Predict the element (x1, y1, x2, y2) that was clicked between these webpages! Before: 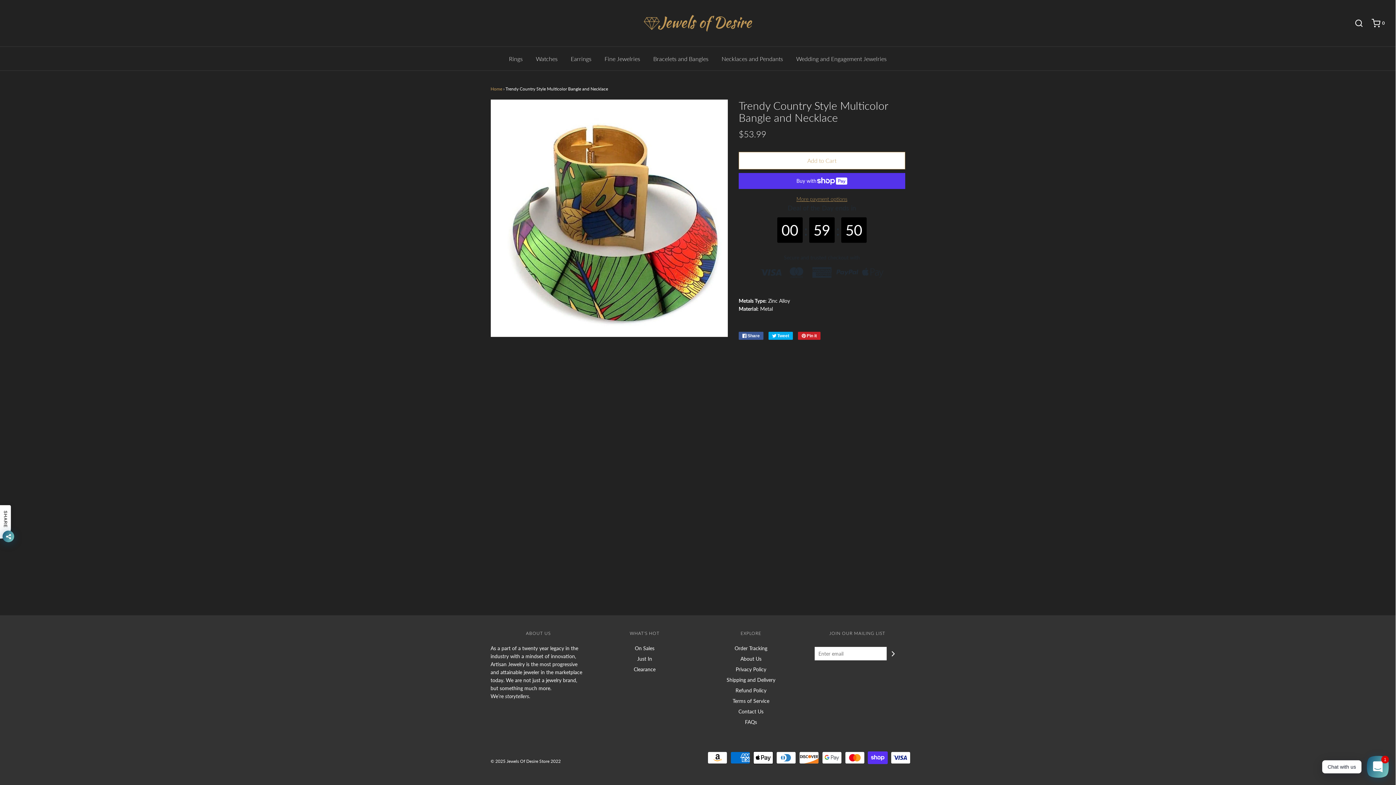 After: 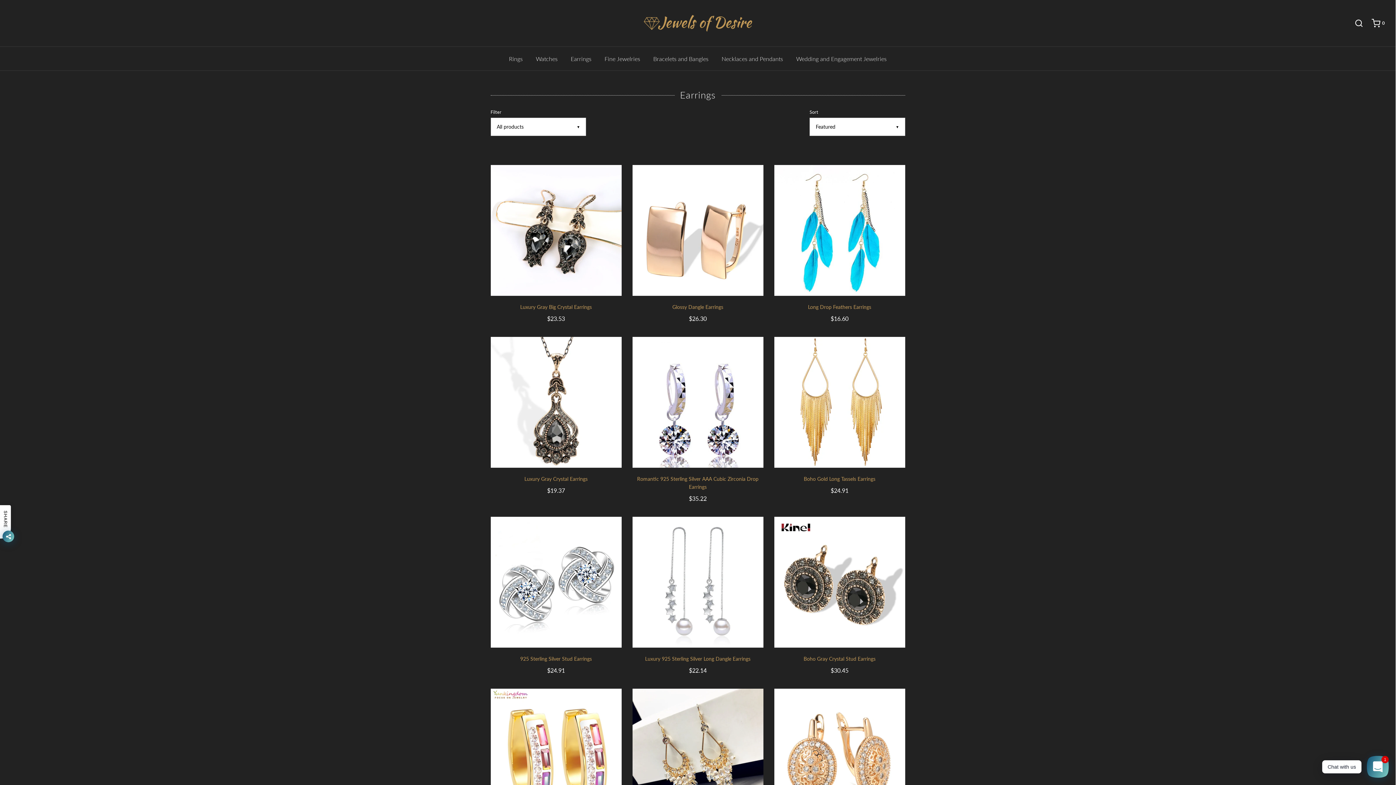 Action: bbox: (565, 50, 597, 66) label: Earrings